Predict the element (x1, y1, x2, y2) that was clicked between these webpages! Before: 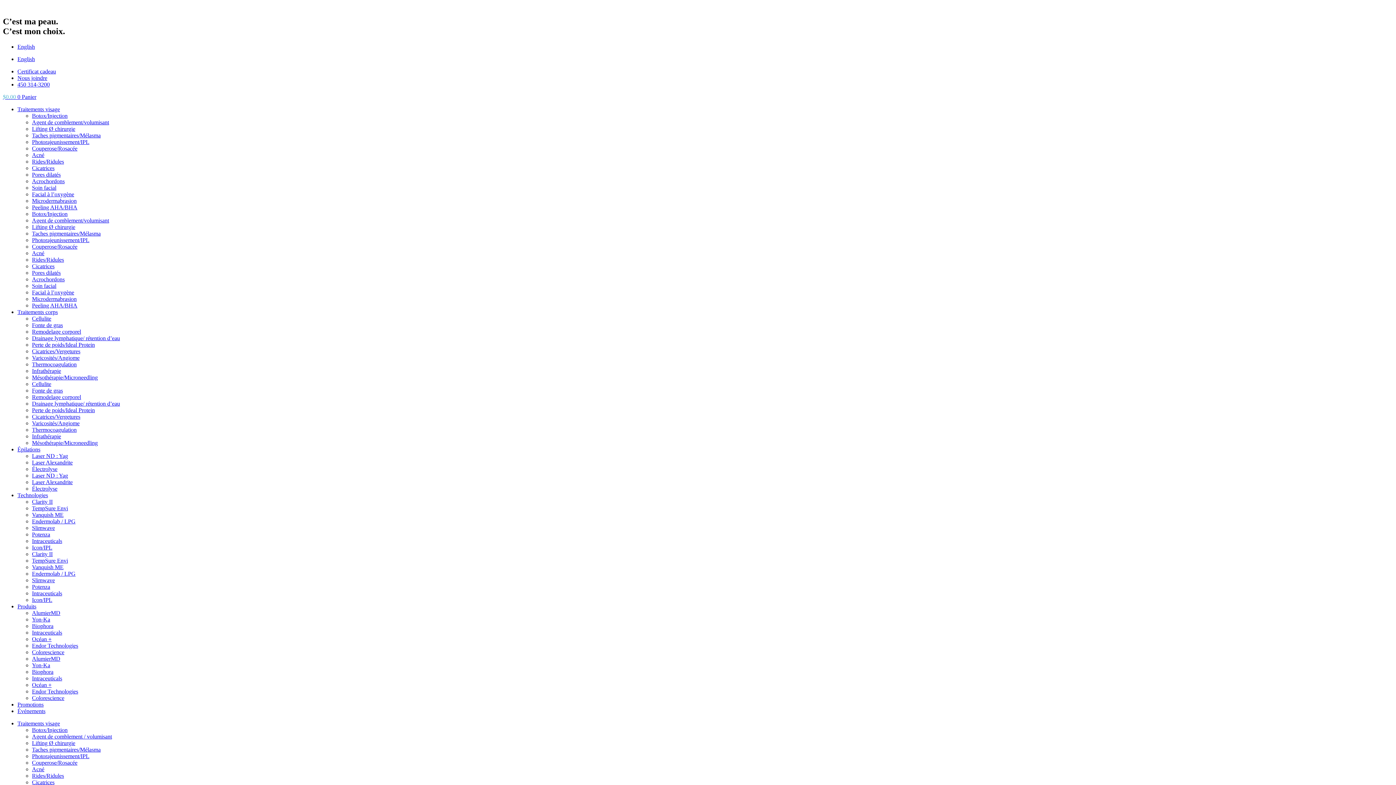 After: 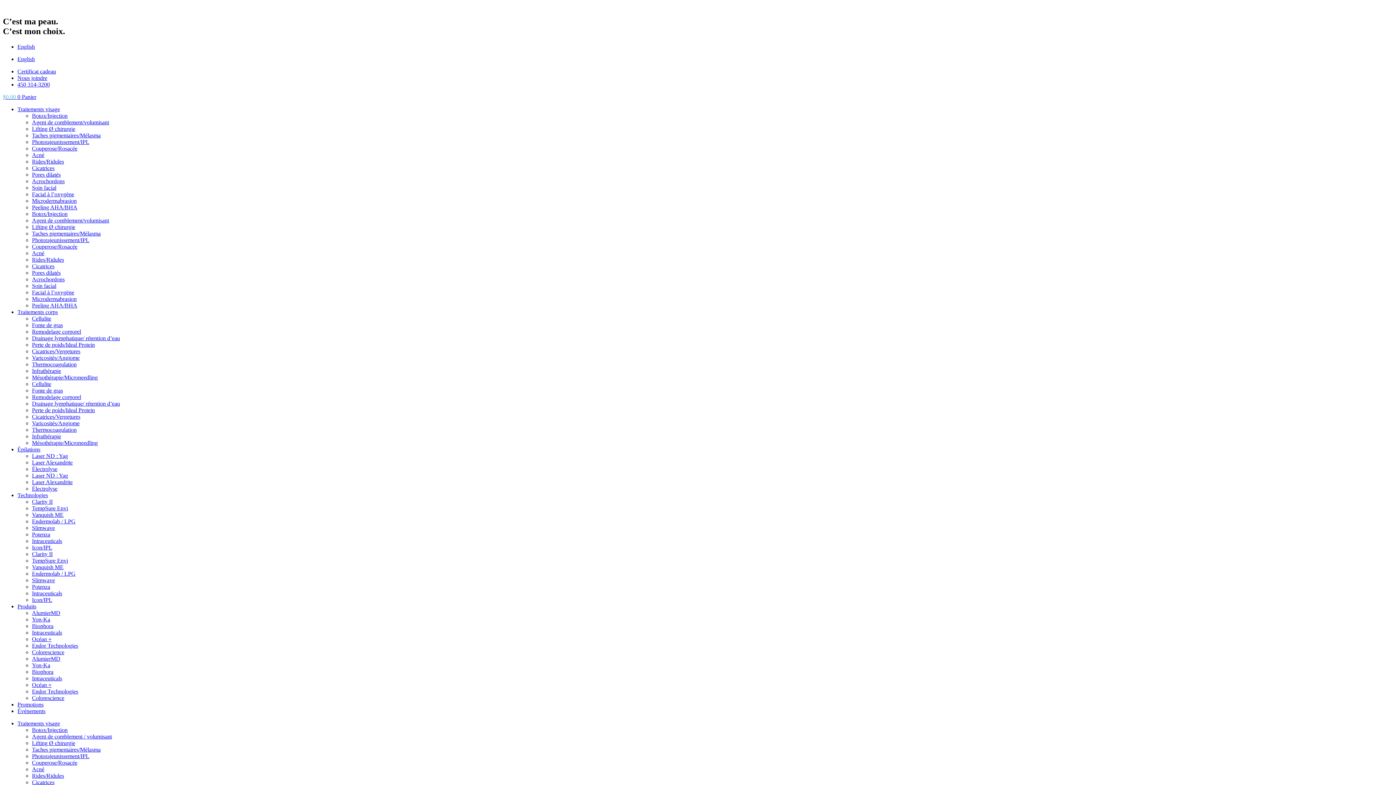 Action: bbox: (32, 165, 54, 171) label: Cicatrices